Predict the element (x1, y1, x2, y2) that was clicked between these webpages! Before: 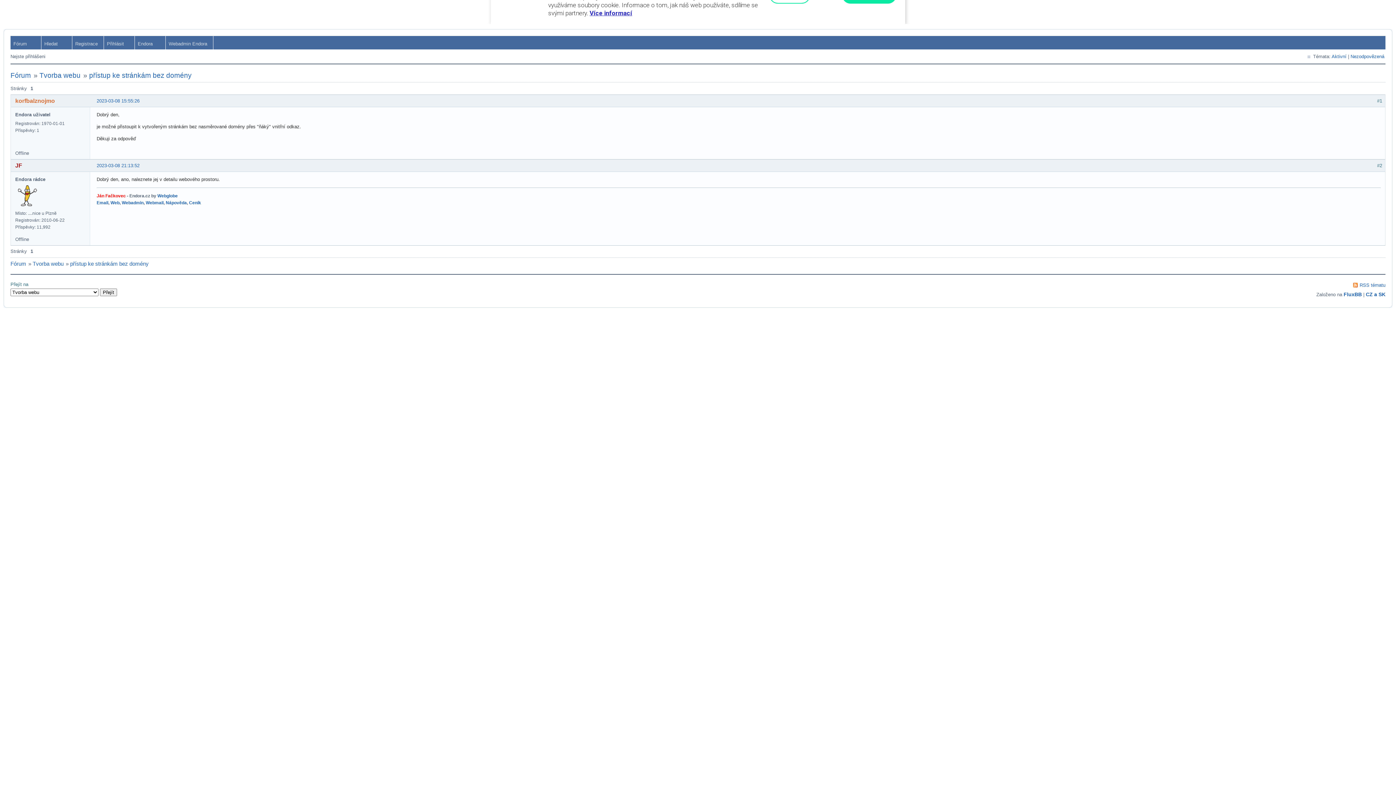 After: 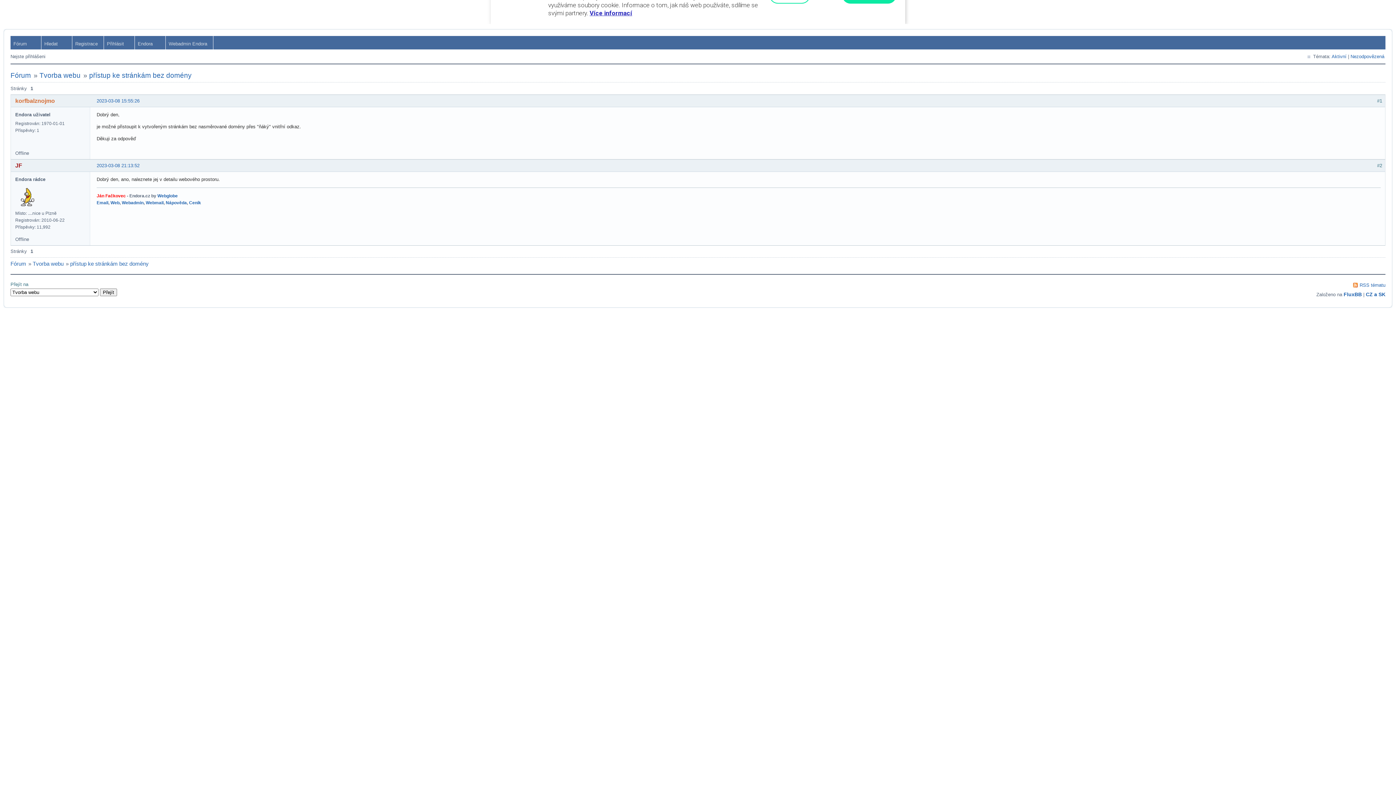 Action: label: 2023-03-08 21:13:52 bbox: (96, 162, 139, 168)